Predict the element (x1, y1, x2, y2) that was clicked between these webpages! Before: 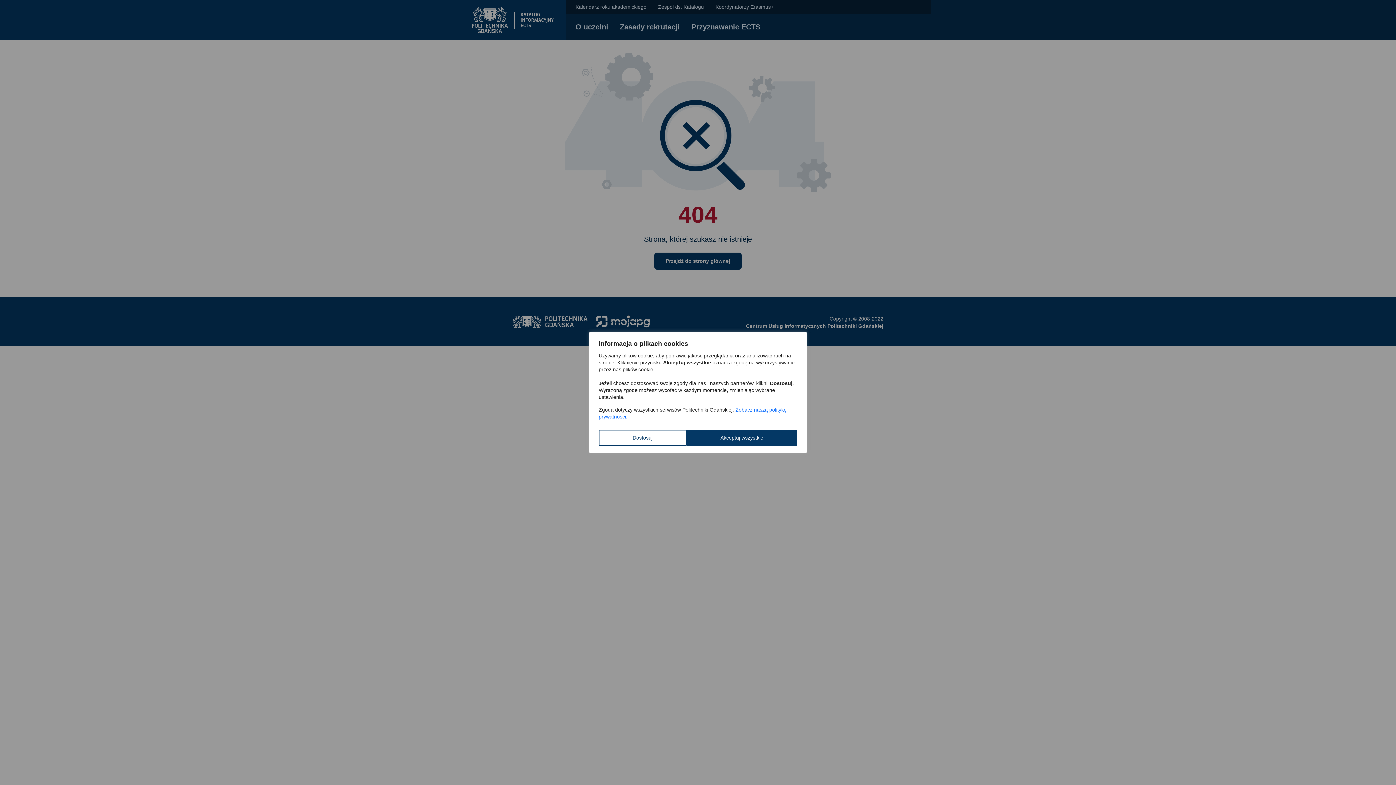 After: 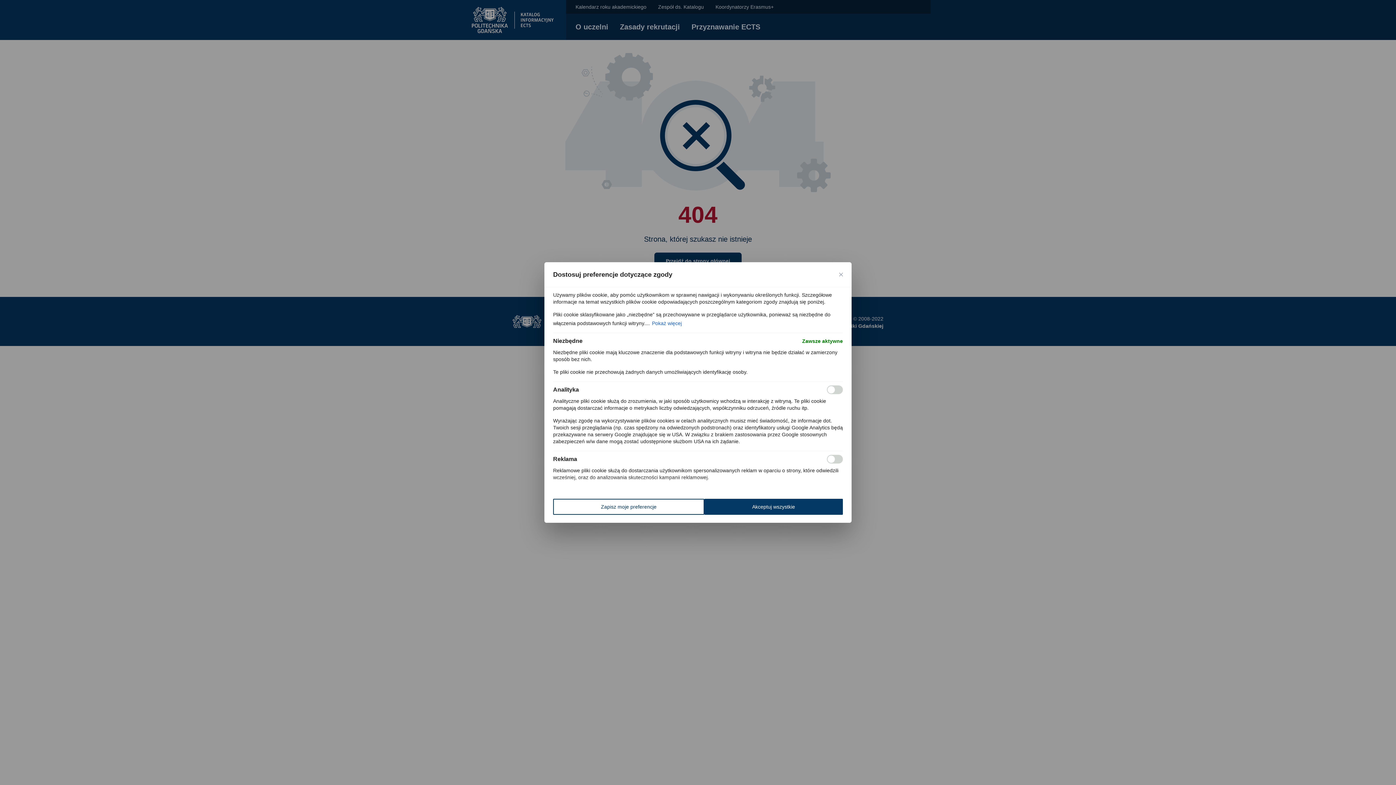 Action: bbox: (598, 430, 686, 446) label: Dostosuj